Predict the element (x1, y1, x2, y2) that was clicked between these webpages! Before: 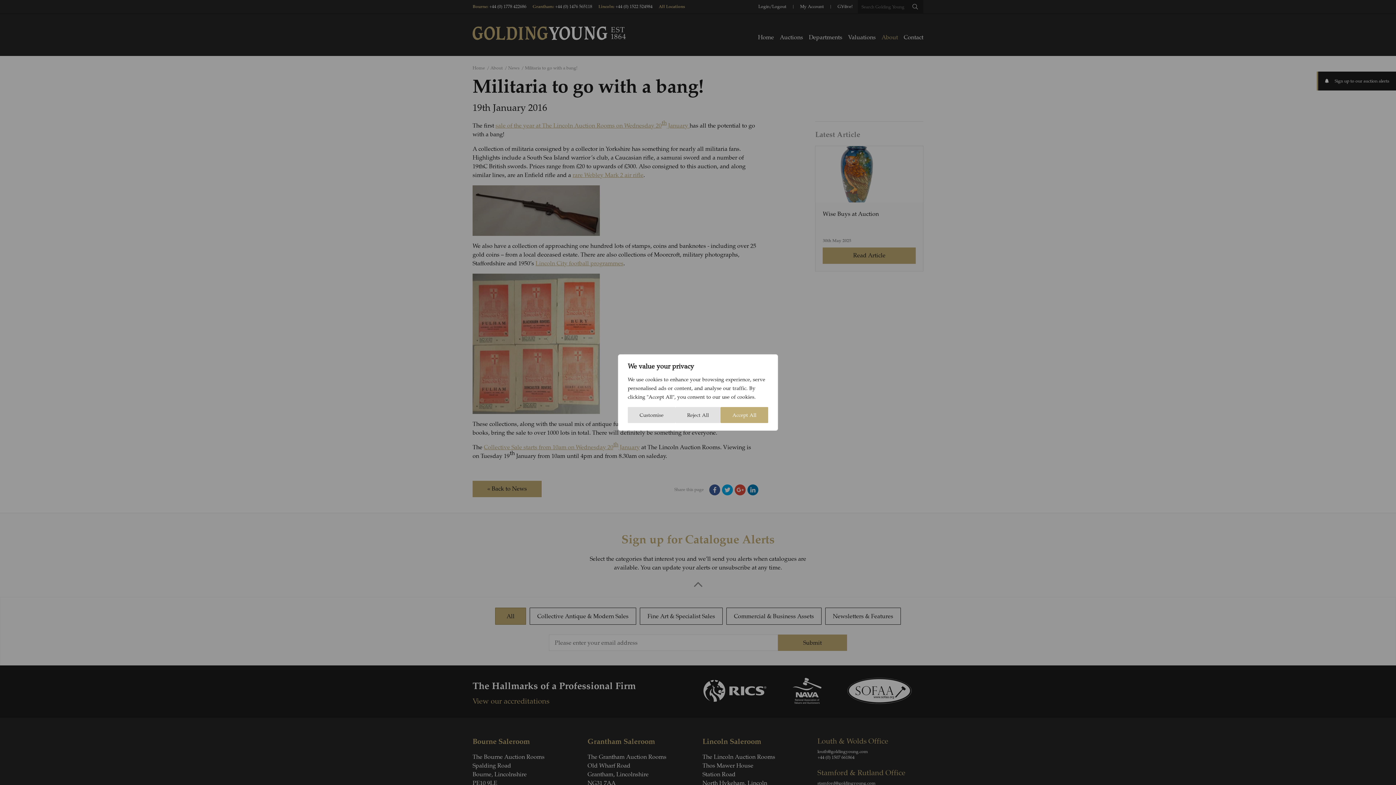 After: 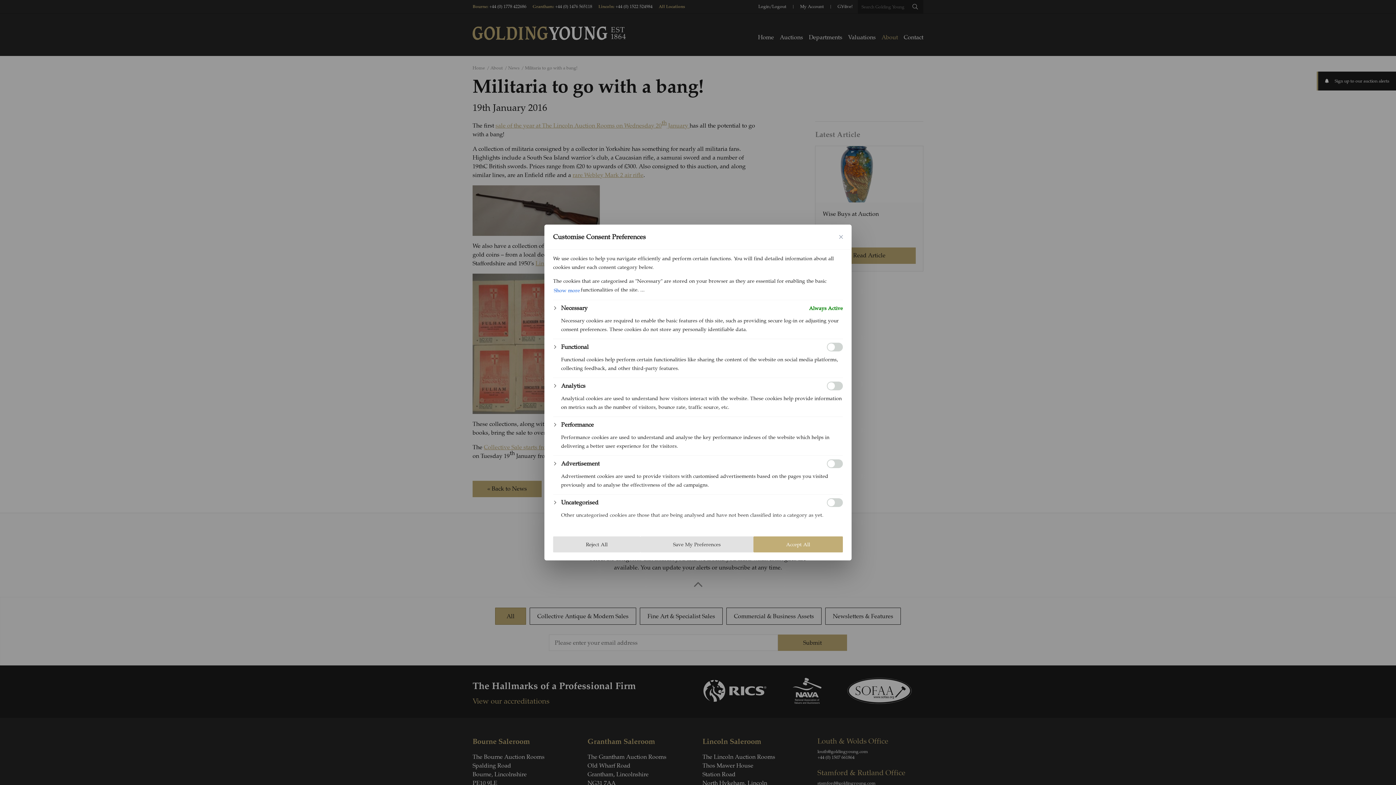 Action: bbox: (628, 407, 675, 423) label: Customise